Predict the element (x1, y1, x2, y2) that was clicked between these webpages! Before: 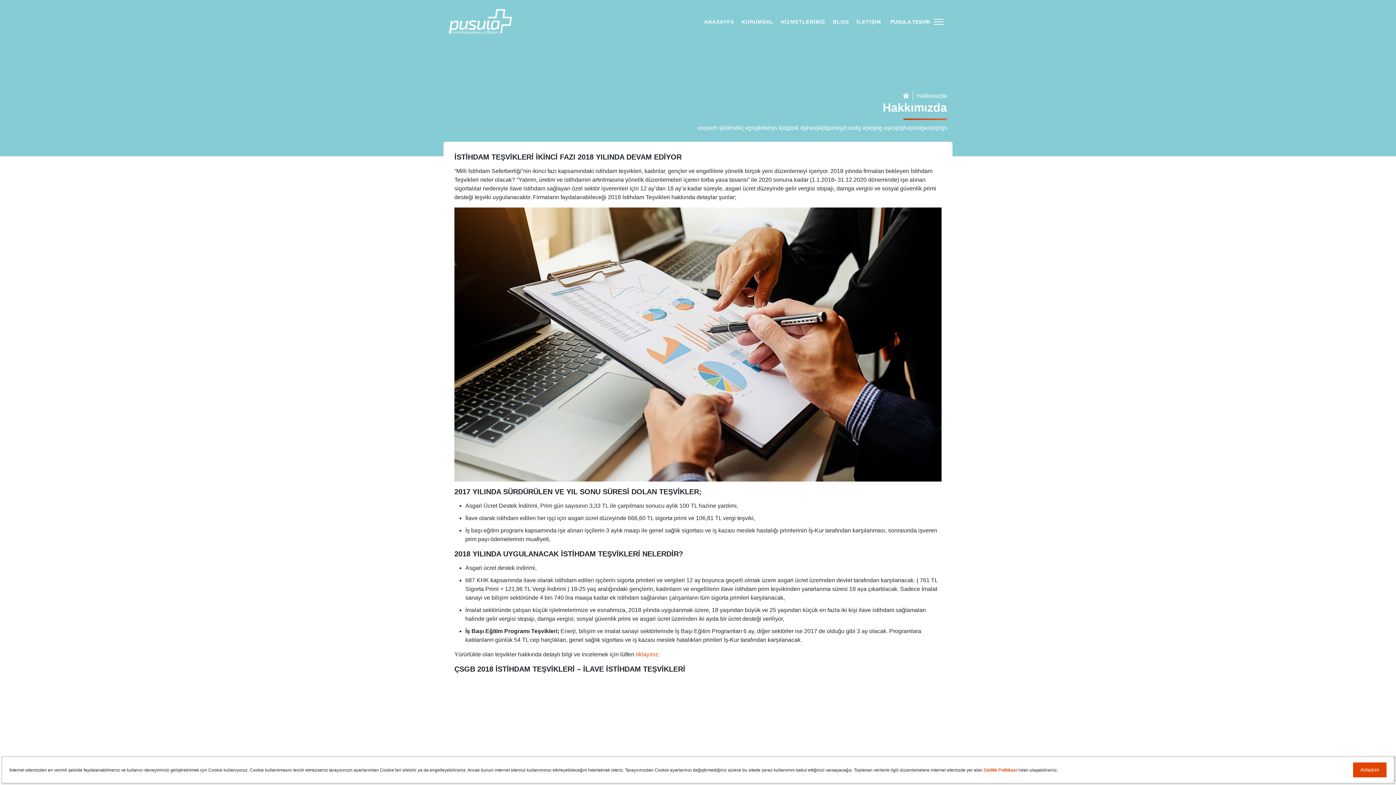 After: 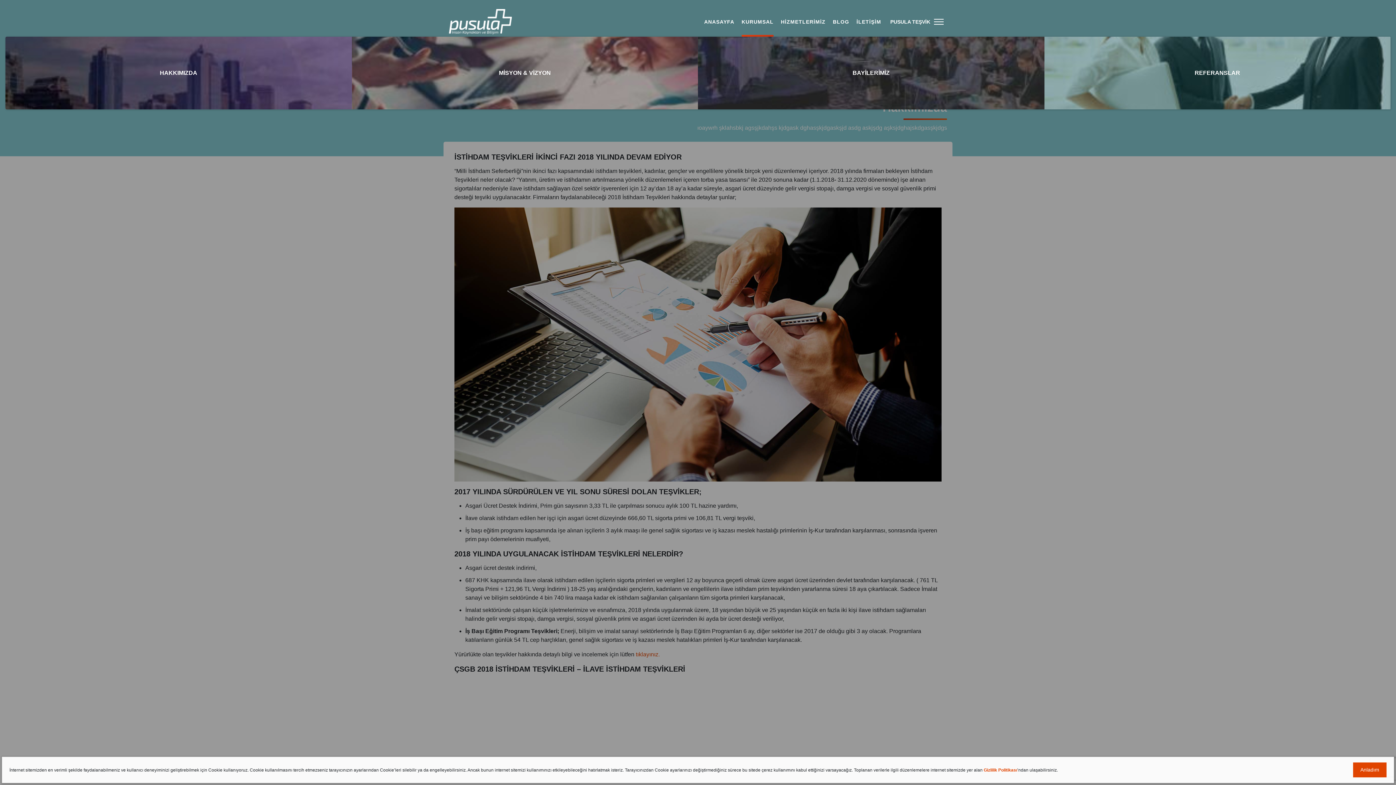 Action: bbox: (741, 18, 773, 25) label: KURUMSAL